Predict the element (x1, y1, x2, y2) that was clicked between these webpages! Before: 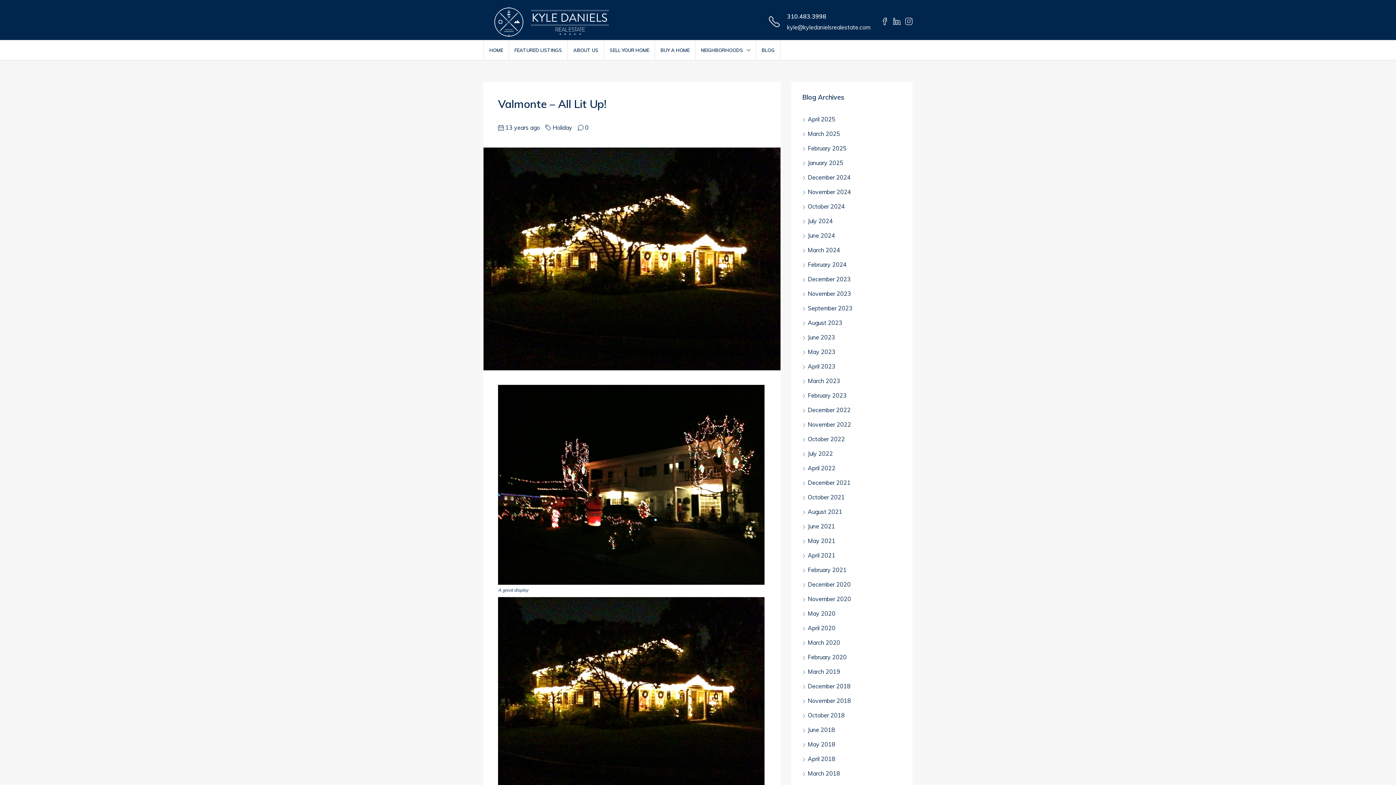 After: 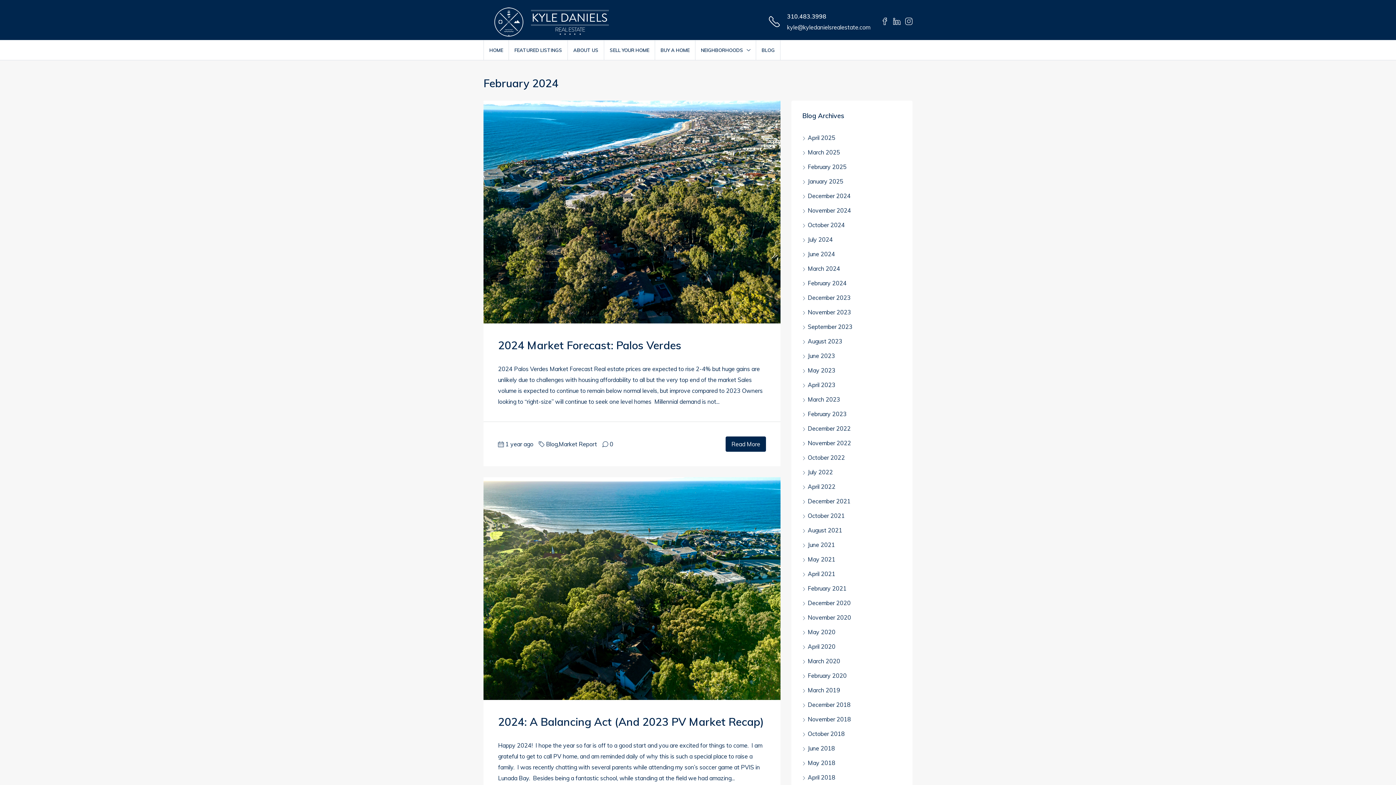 Action: bbox: (802, 261, 846, 268) label: February 2024